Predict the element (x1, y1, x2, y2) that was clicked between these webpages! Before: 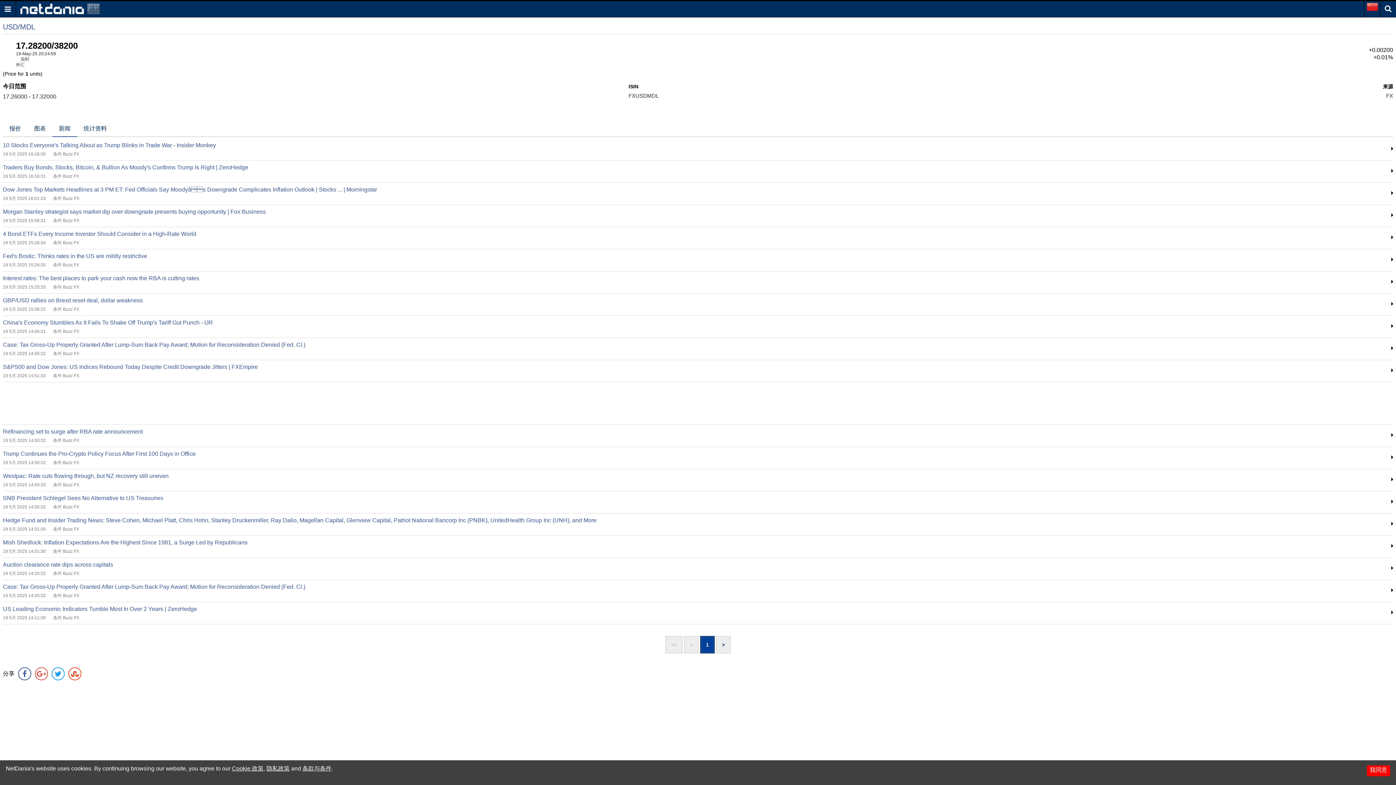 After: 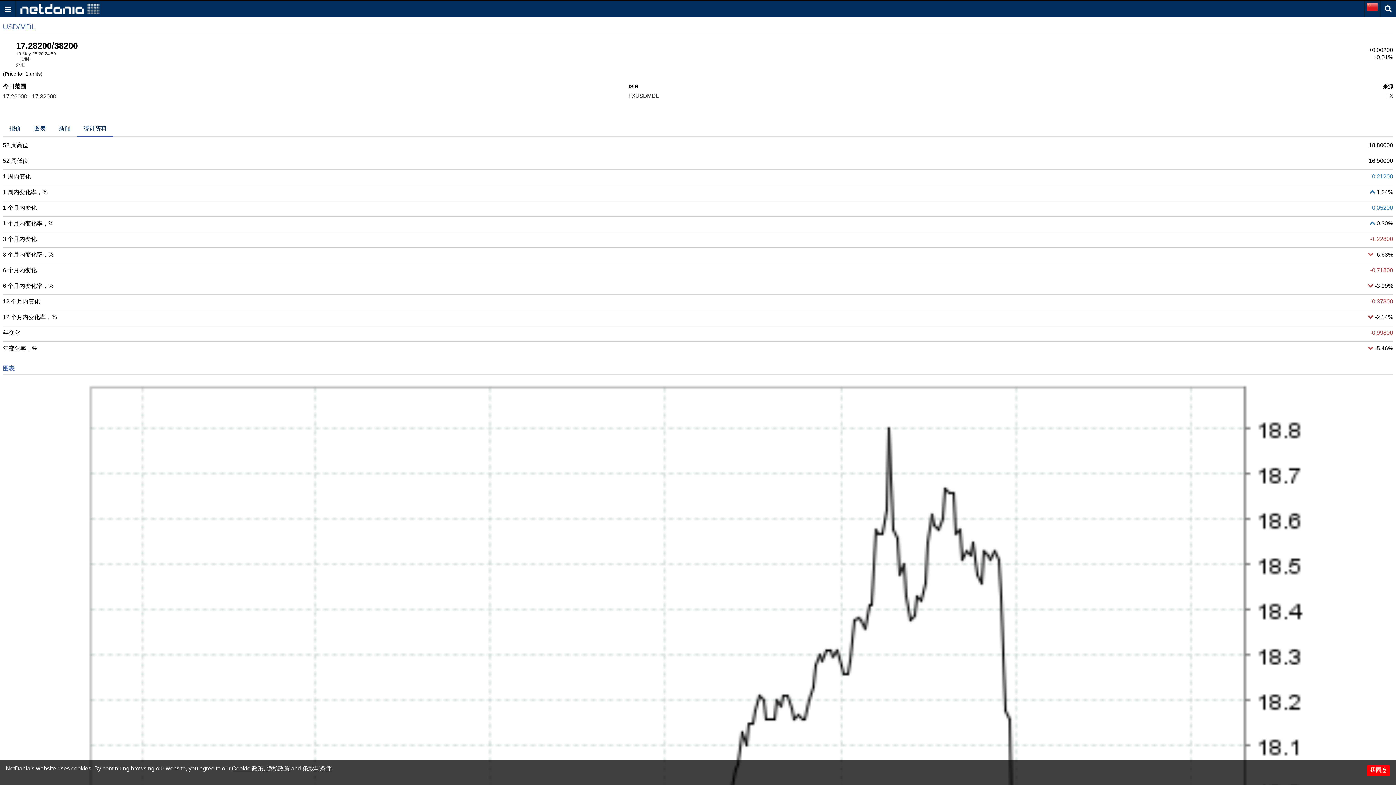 Action: bbox: (77, 120, 113, 136) label: 统计资料